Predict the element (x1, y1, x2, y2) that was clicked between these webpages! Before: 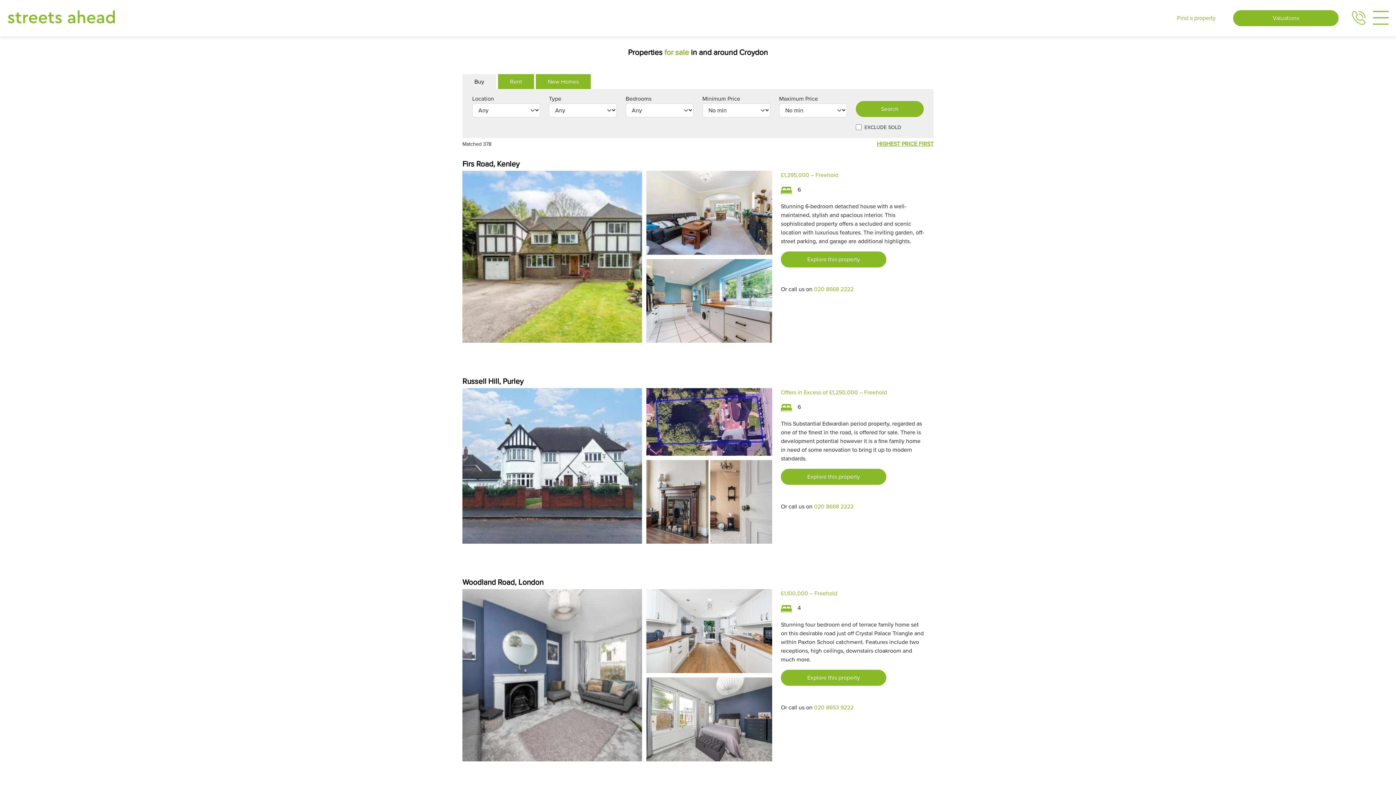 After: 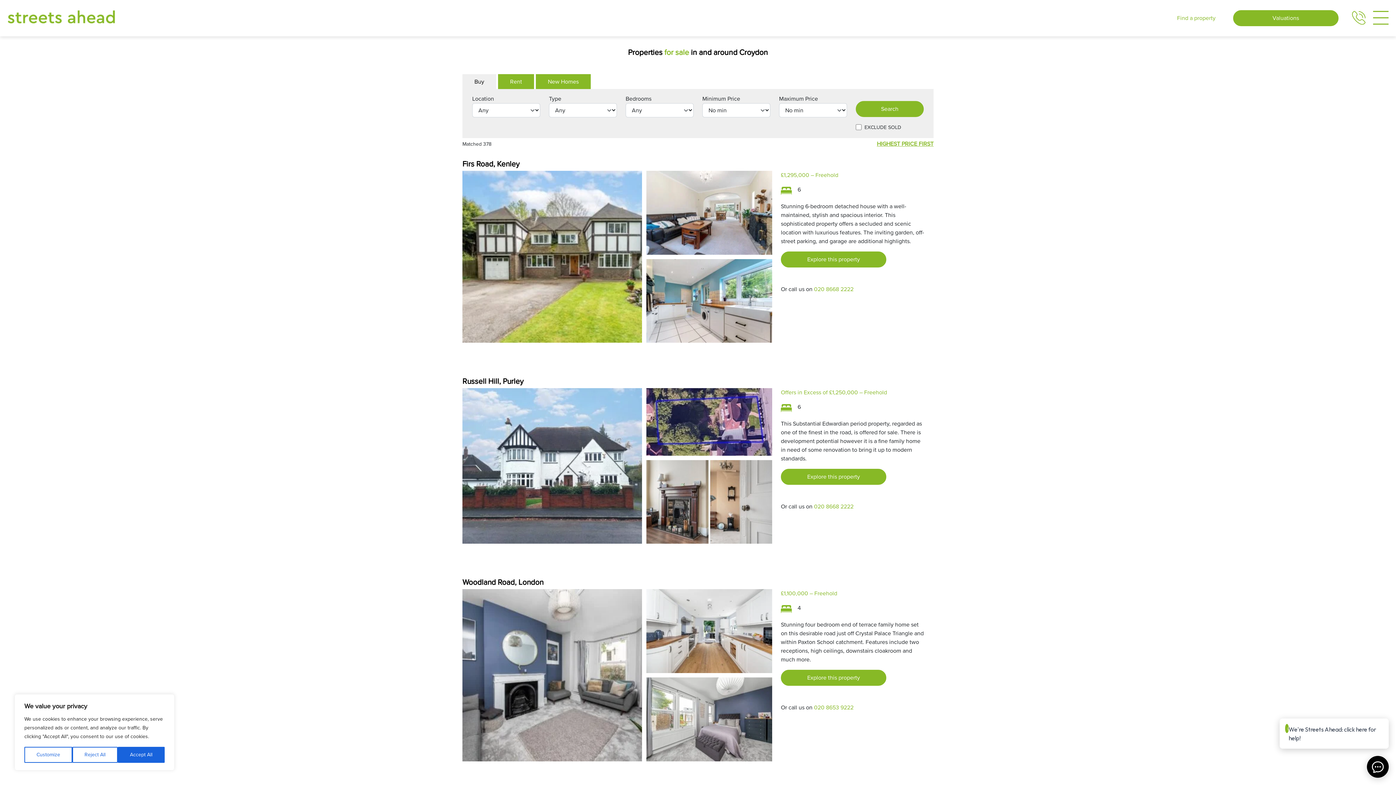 Action: bbox: (1350, 9, 1365, 26)